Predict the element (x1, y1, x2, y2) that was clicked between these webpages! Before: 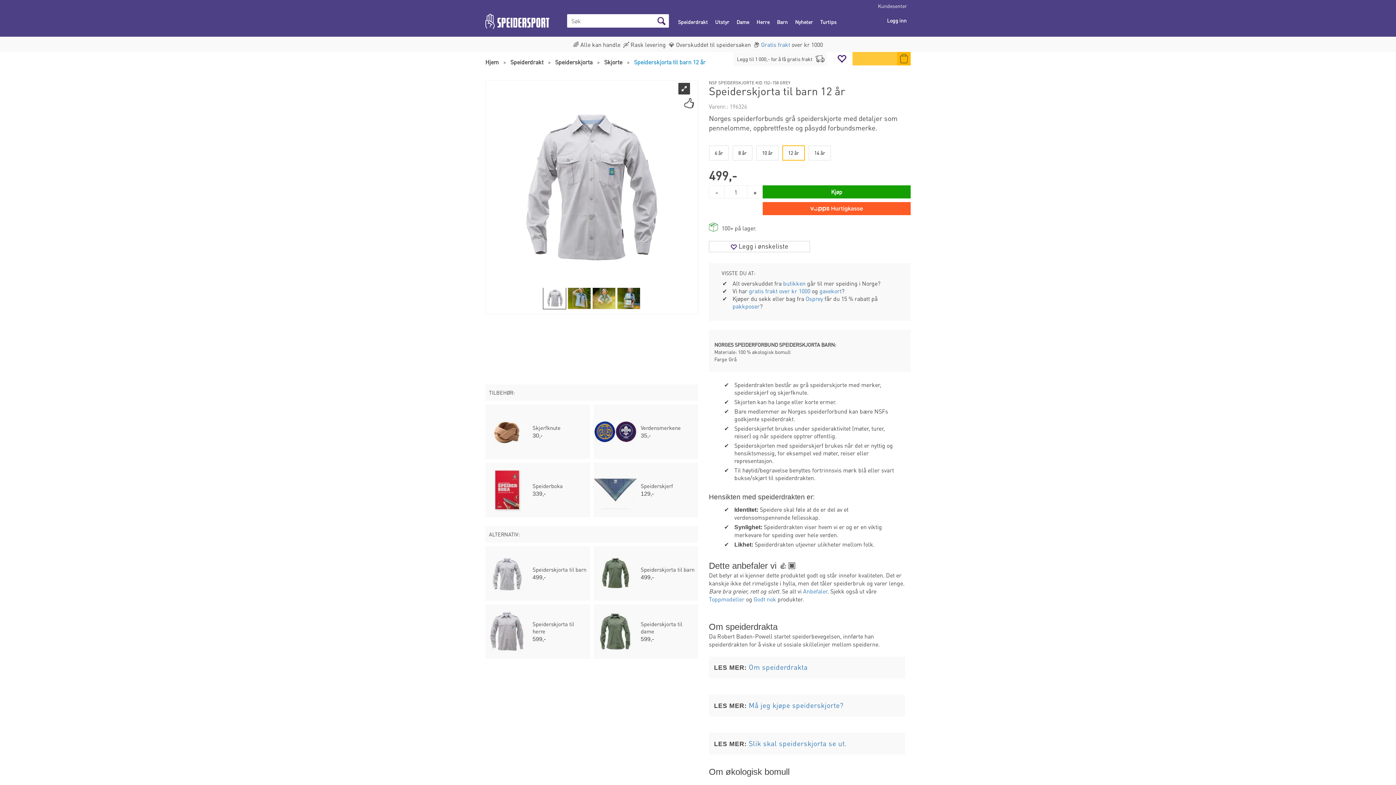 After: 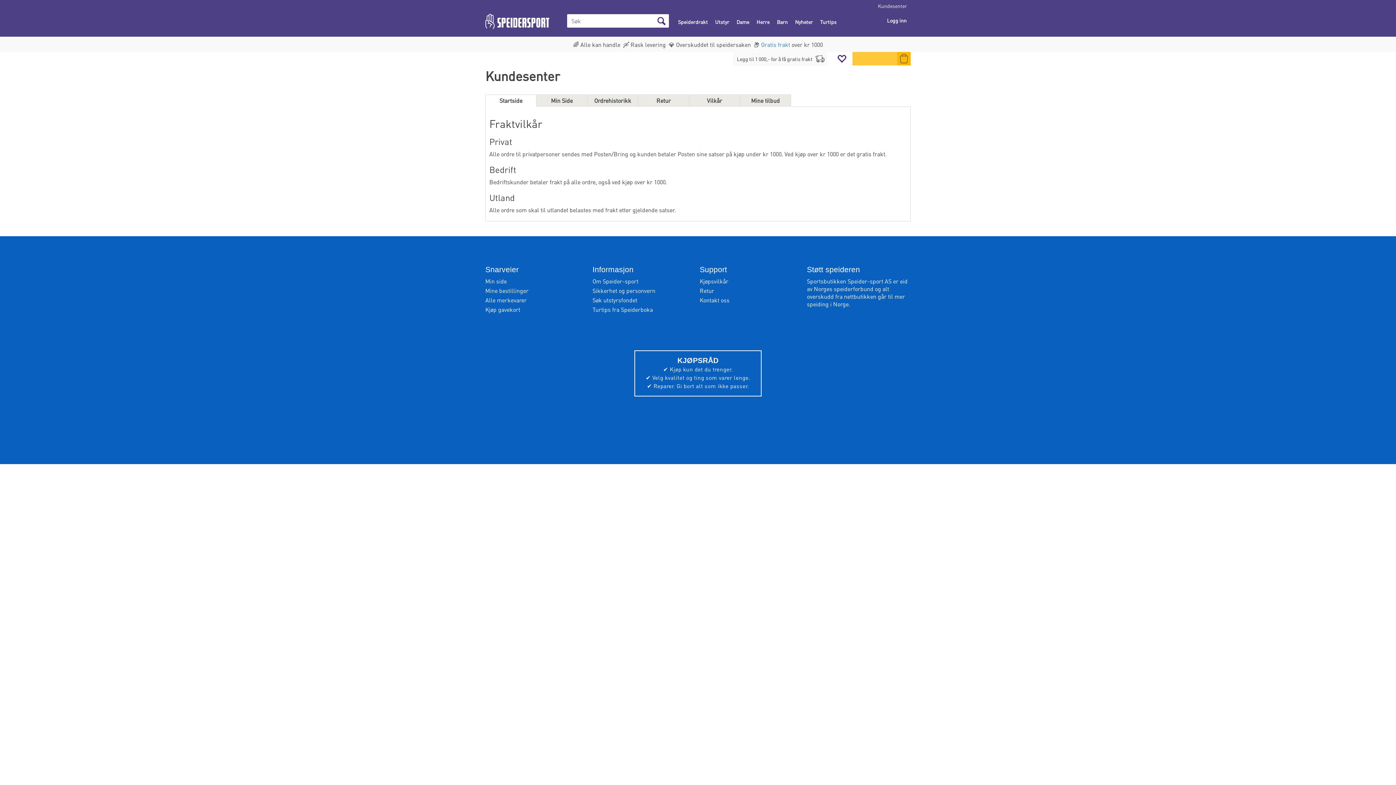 Action: bbox: (878, 2, 907, 9) label: Kundesenter